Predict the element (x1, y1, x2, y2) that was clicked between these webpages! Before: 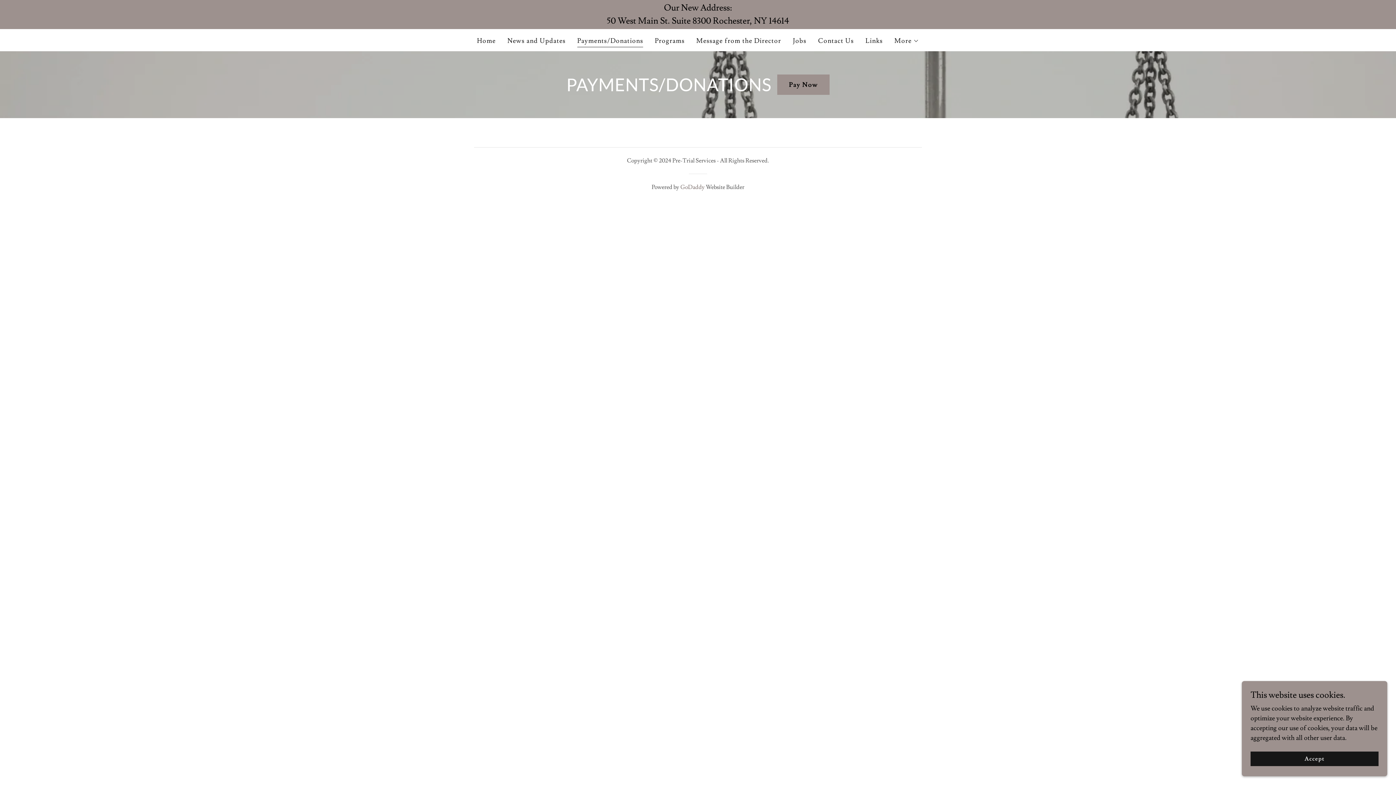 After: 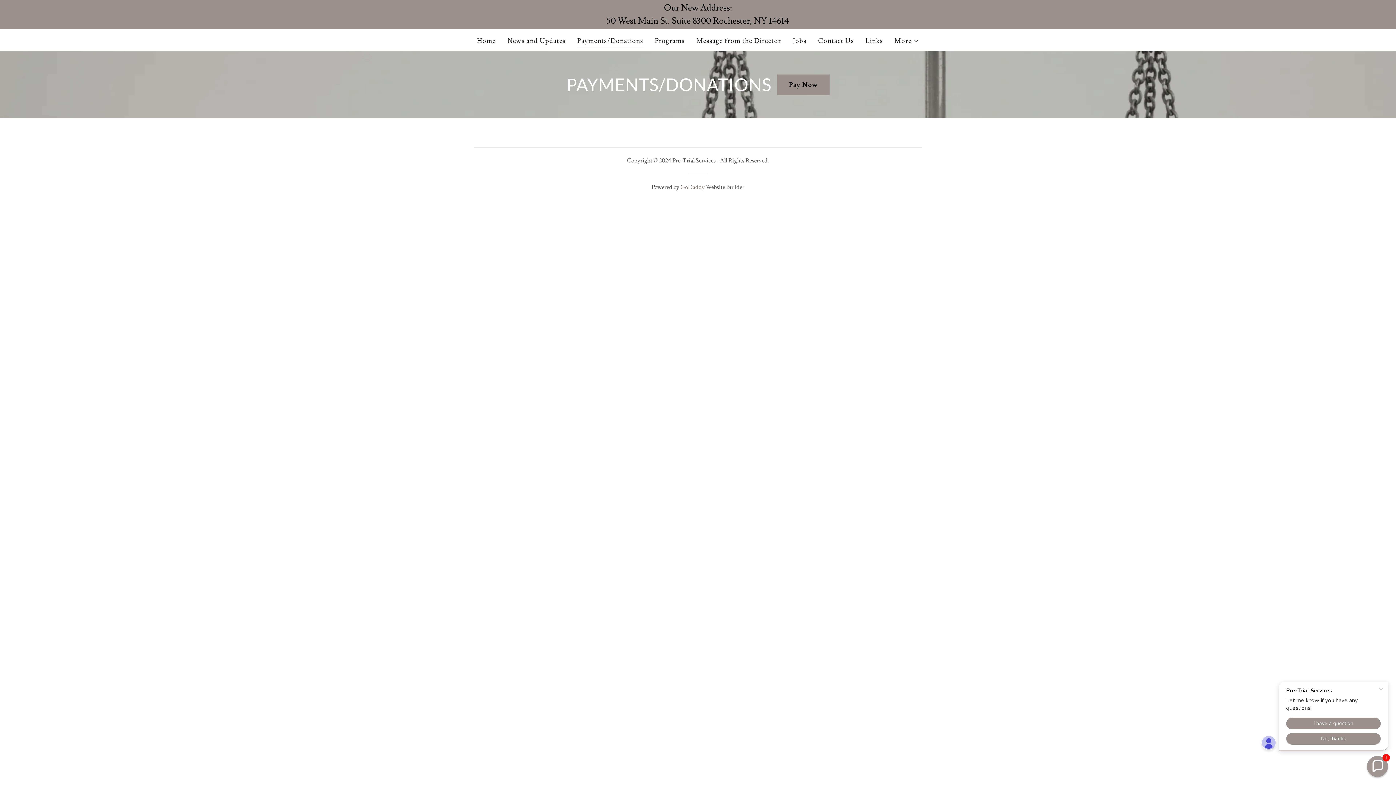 Action: label: Accept bbox: (1250, 752, 1378, 766)